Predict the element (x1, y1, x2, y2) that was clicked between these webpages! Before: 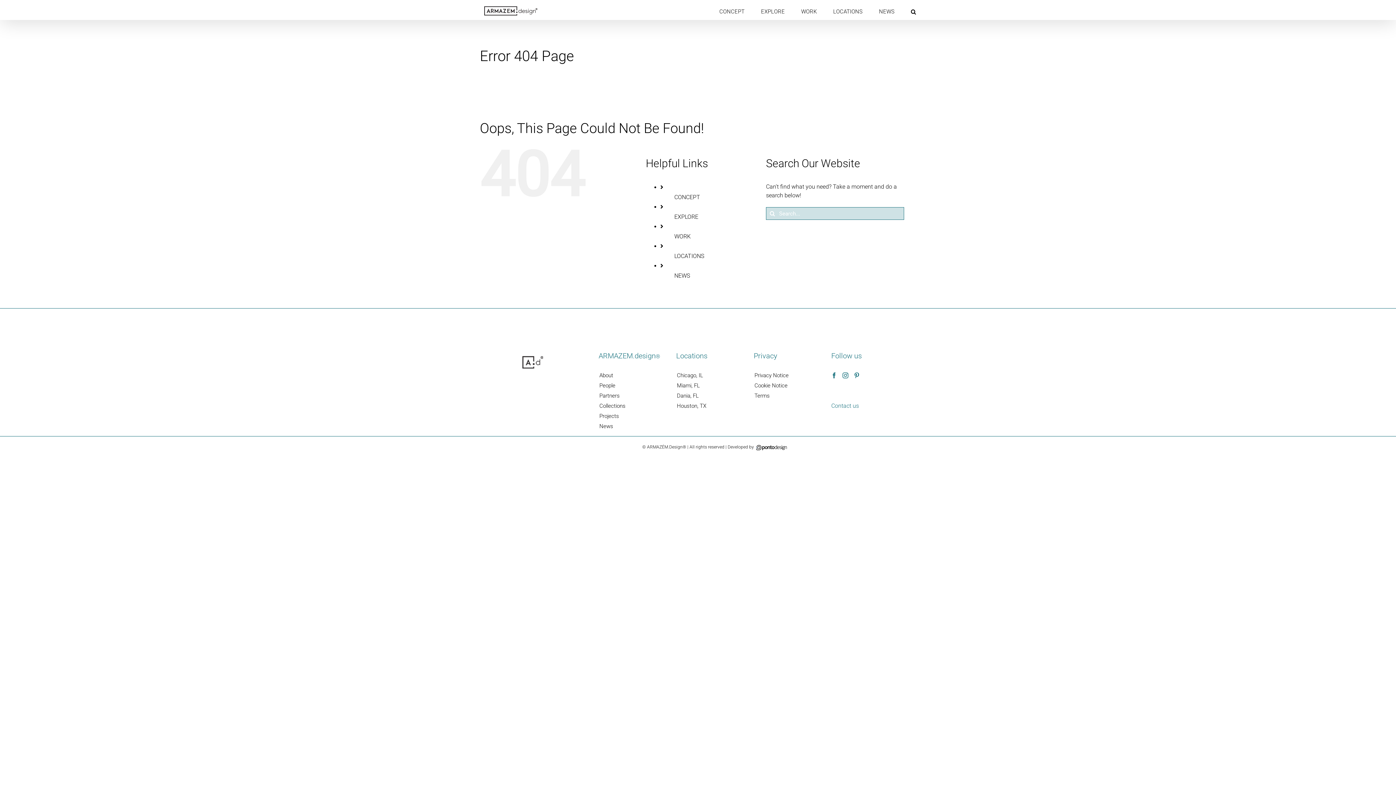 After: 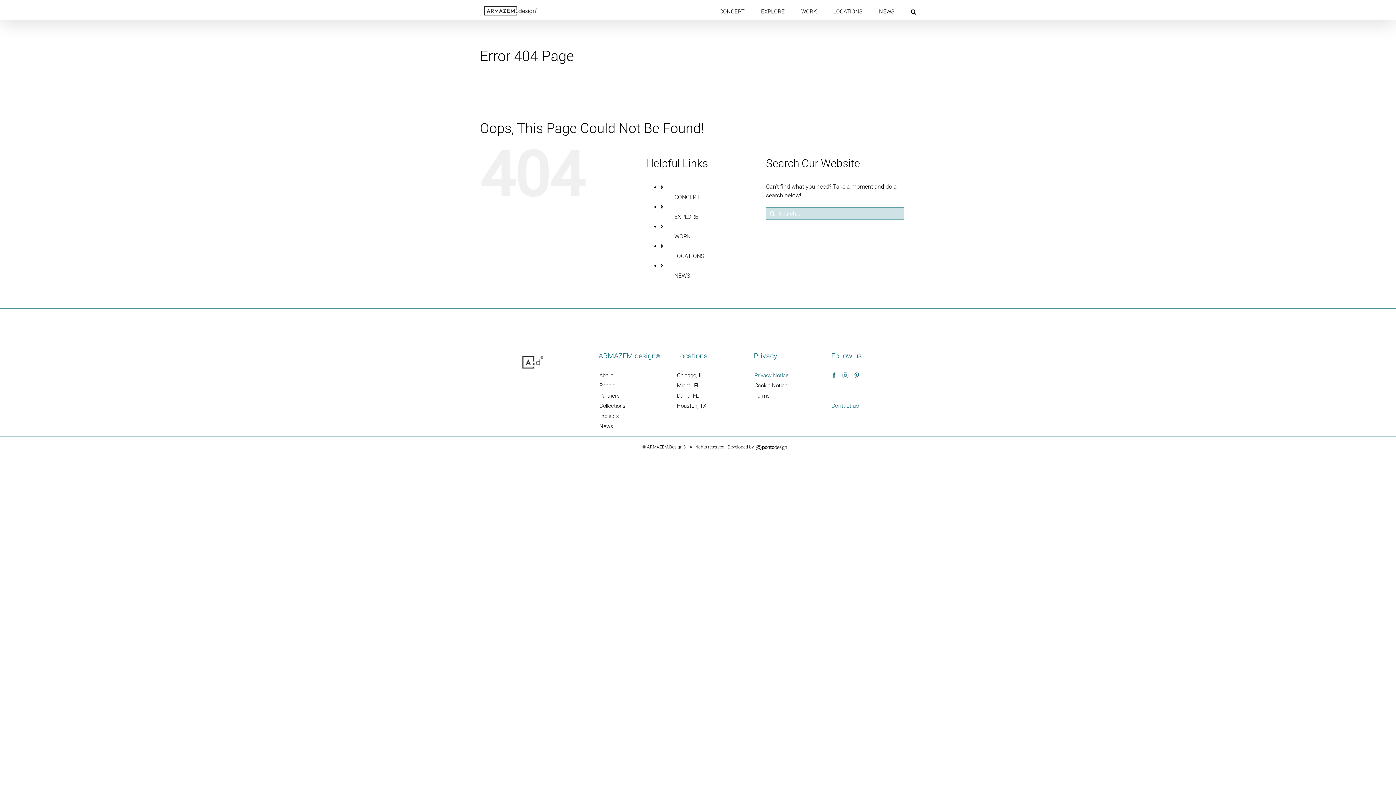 Action: bbox: (754, 371, 824, 379) label: Privacy Notice